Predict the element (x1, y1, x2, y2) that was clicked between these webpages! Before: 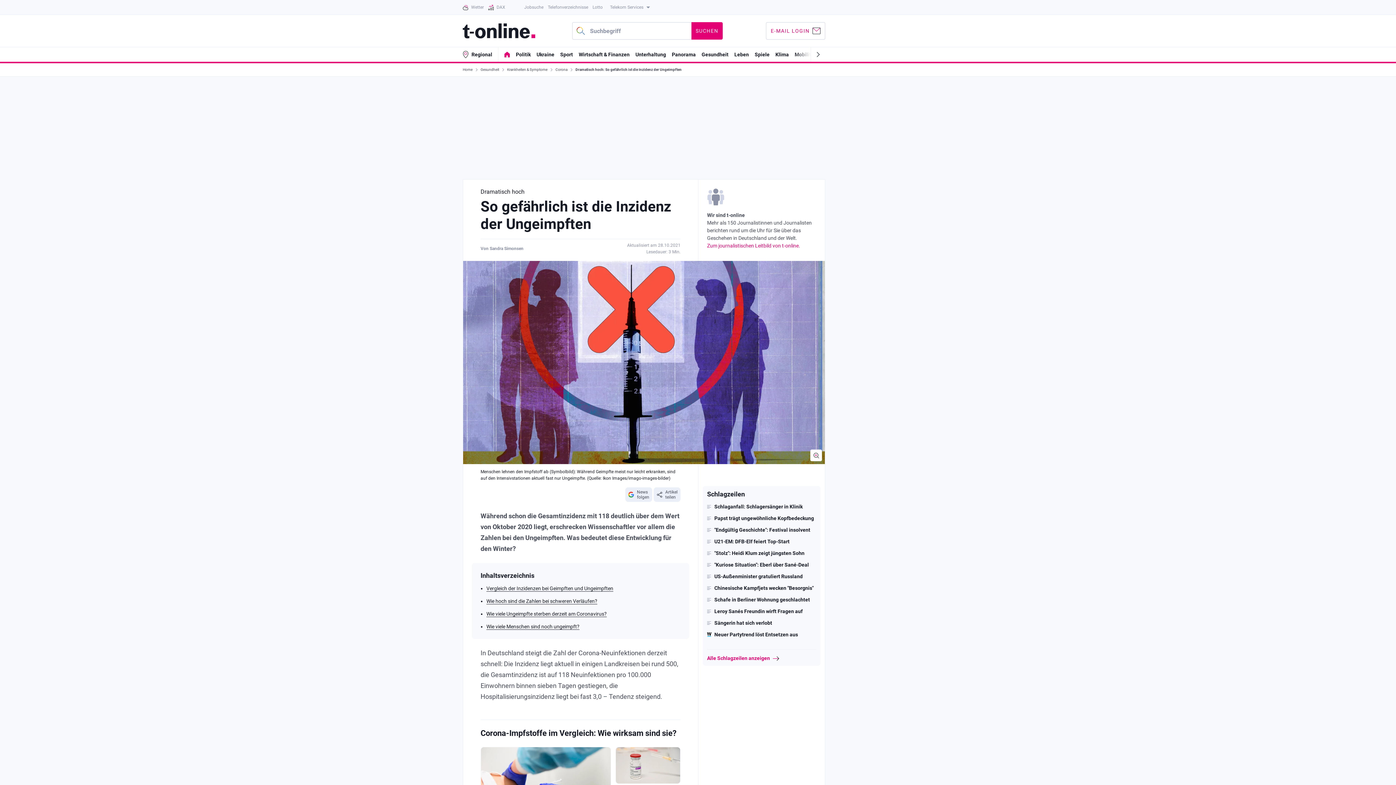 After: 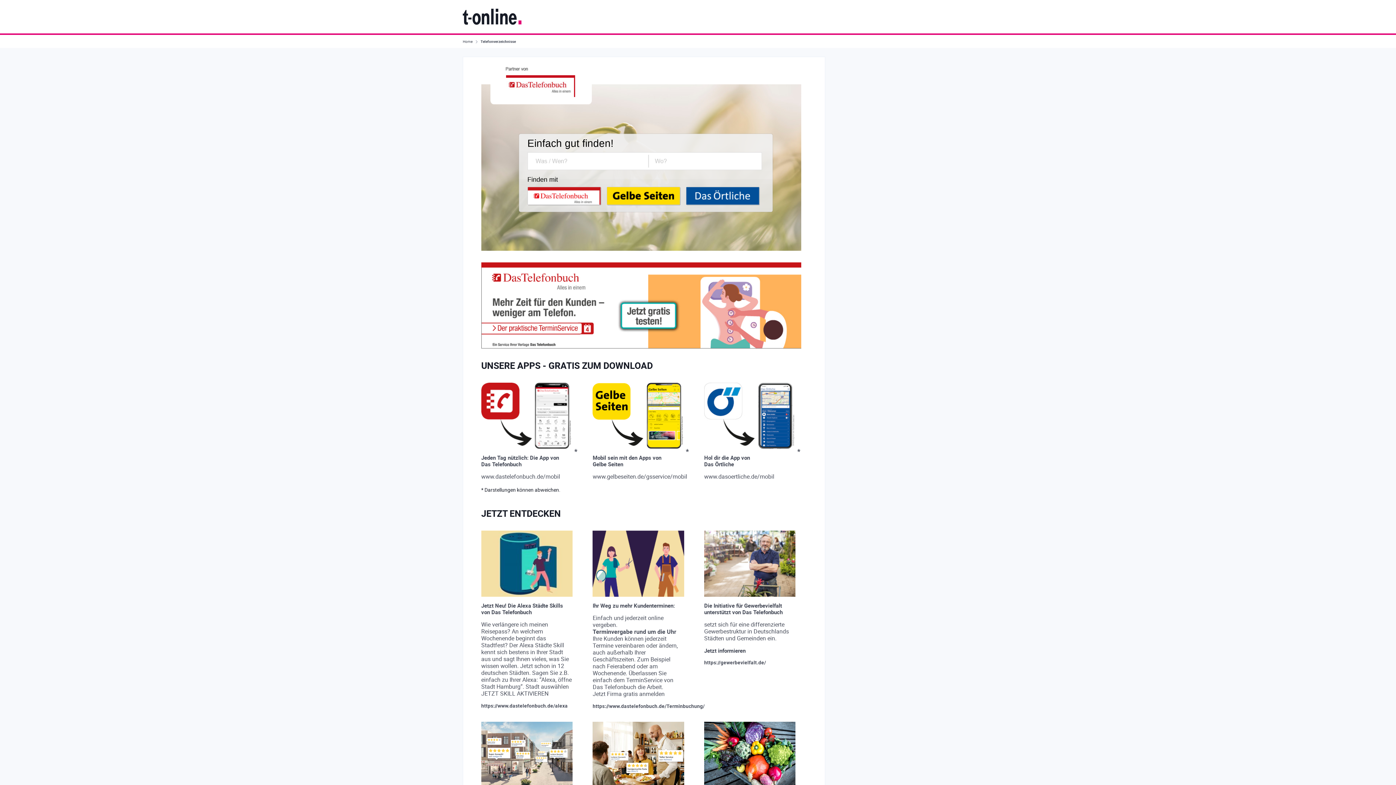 Action: label: Telefonverzeichnisse bbox: (548, 0, 588, 14)